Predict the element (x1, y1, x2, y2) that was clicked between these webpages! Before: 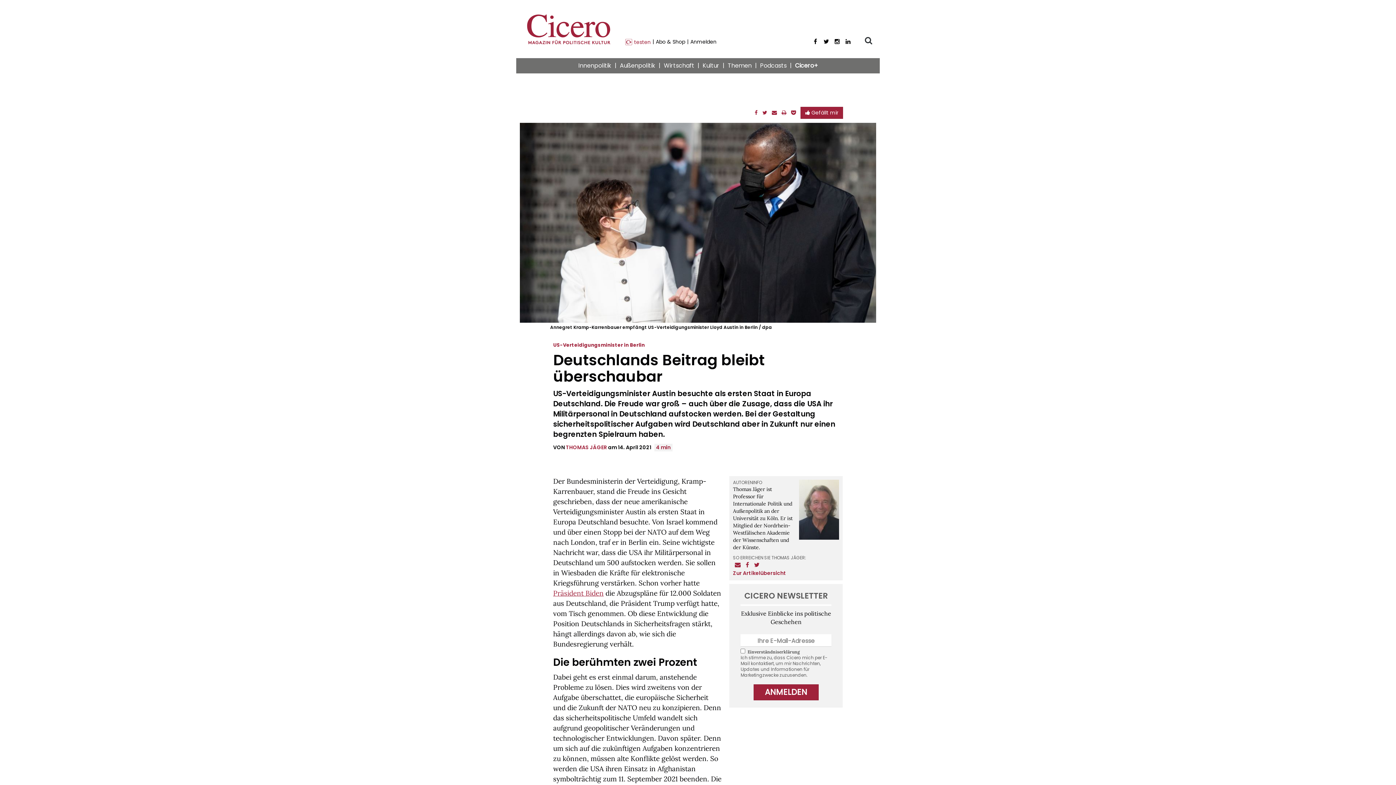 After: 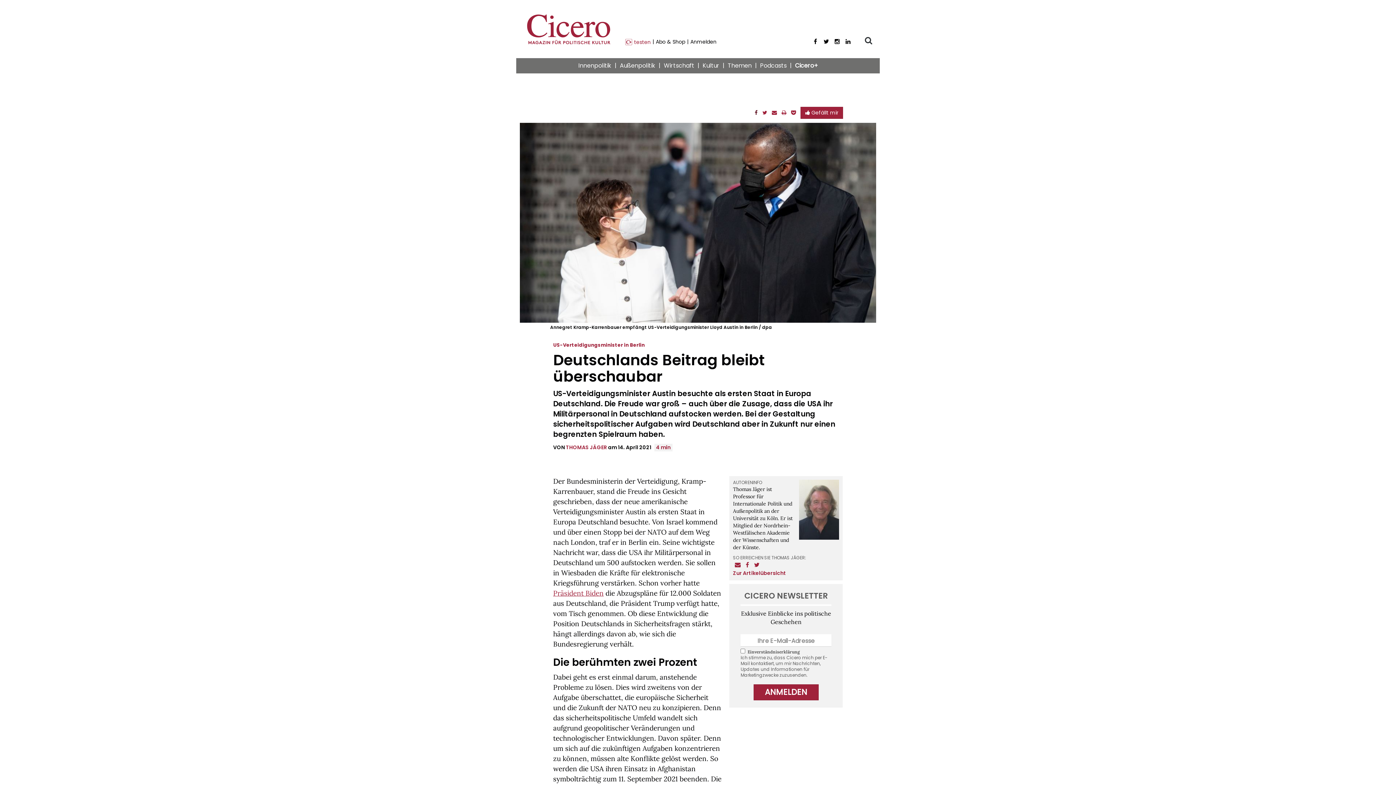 Action: bbox: (754, 109, 757, 116)